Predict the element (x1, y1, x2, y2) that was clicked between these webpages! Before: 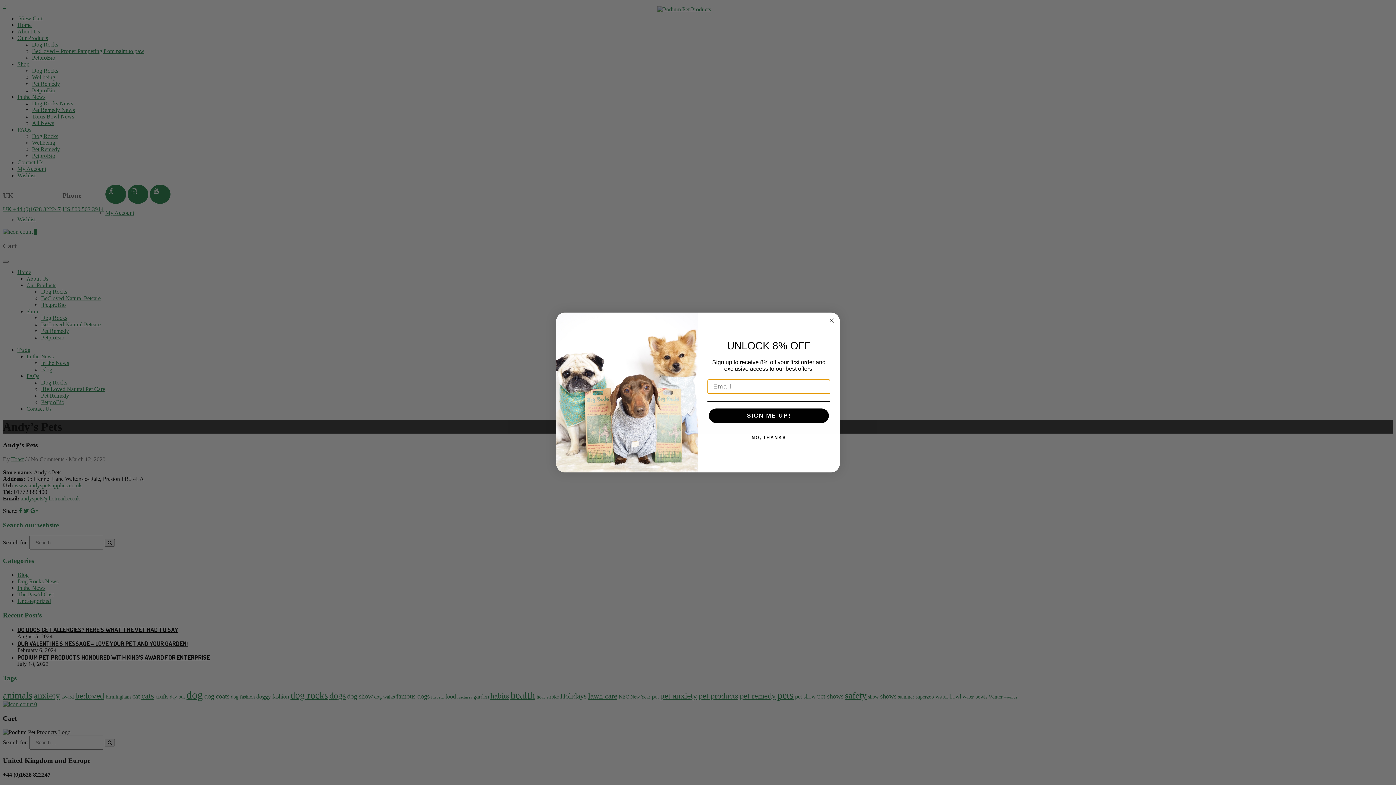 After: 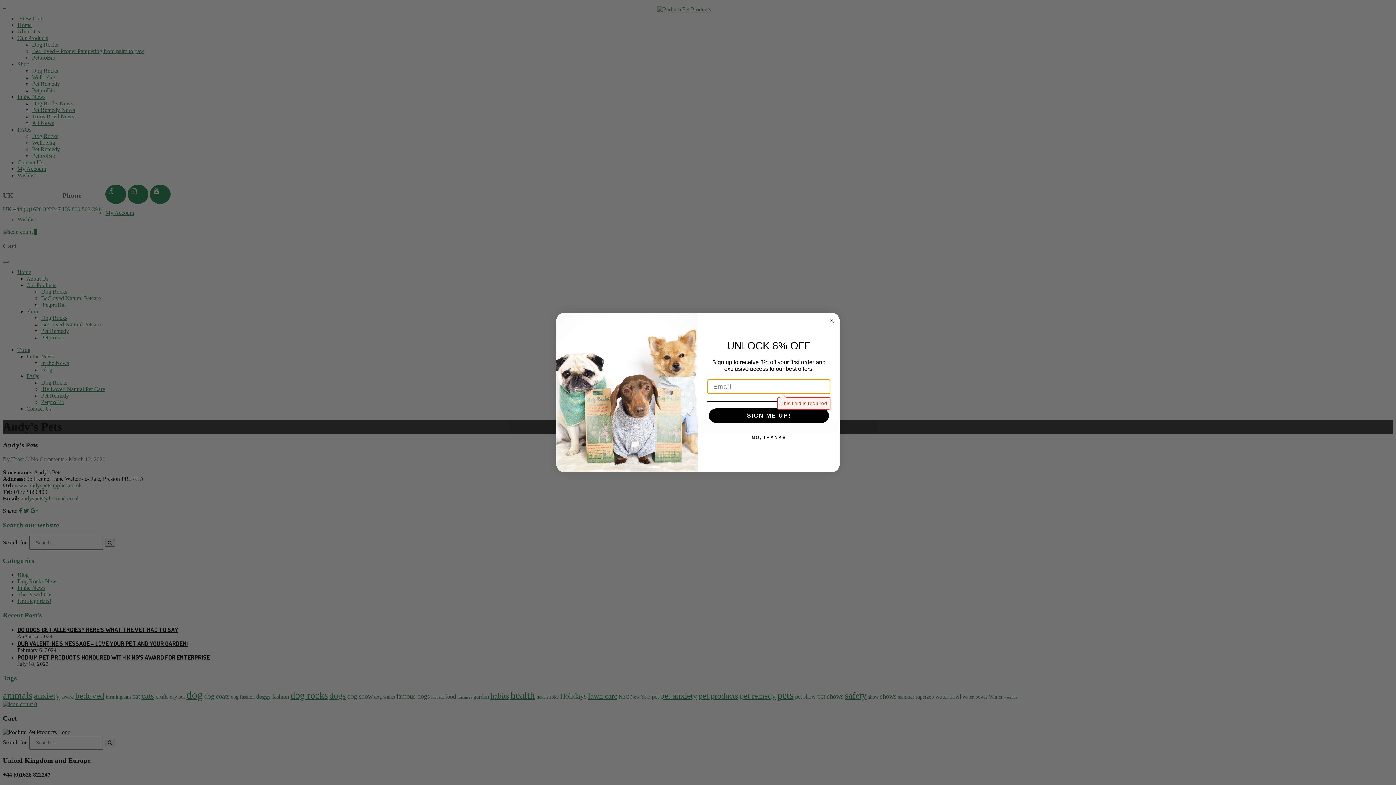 Action: bbox: (709, 408, 829, 423) label: SIGN ME UP!